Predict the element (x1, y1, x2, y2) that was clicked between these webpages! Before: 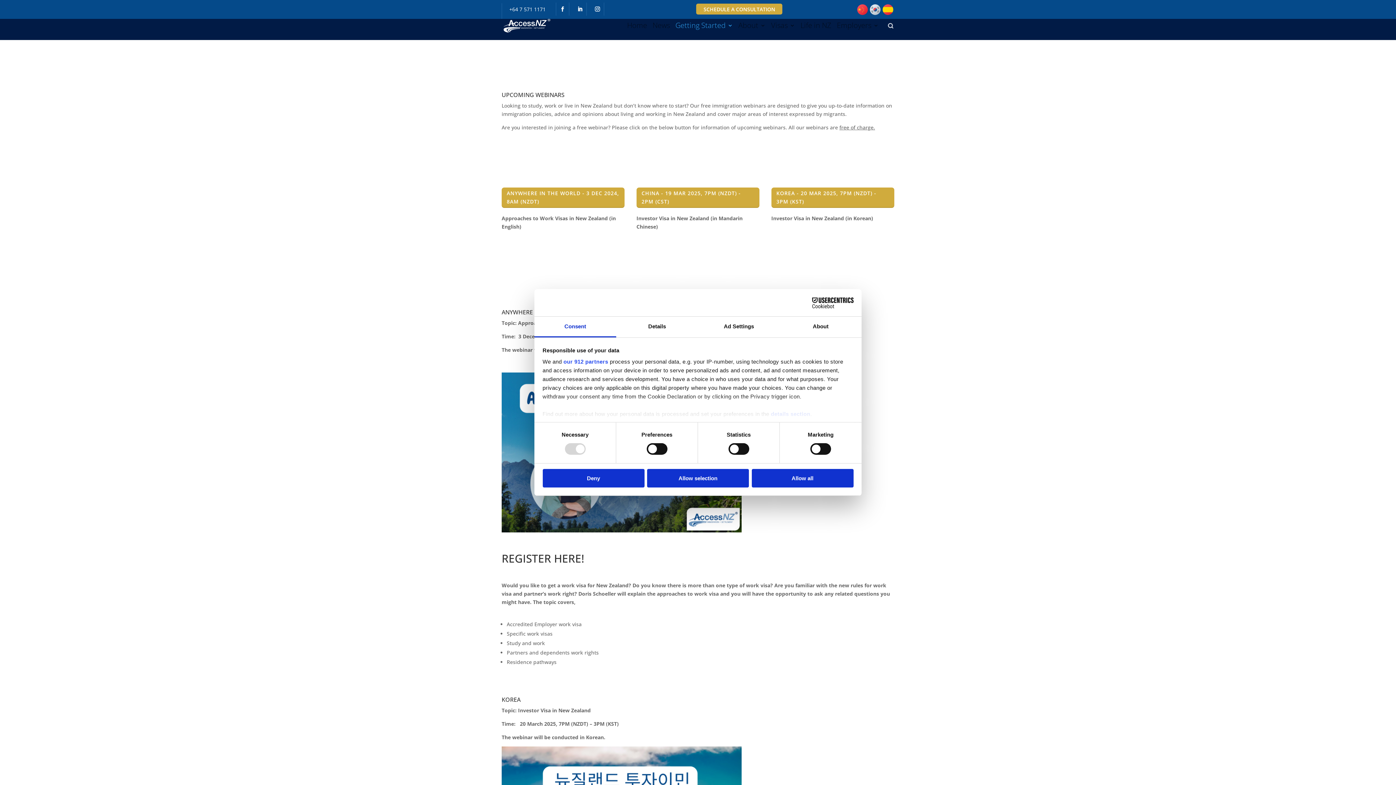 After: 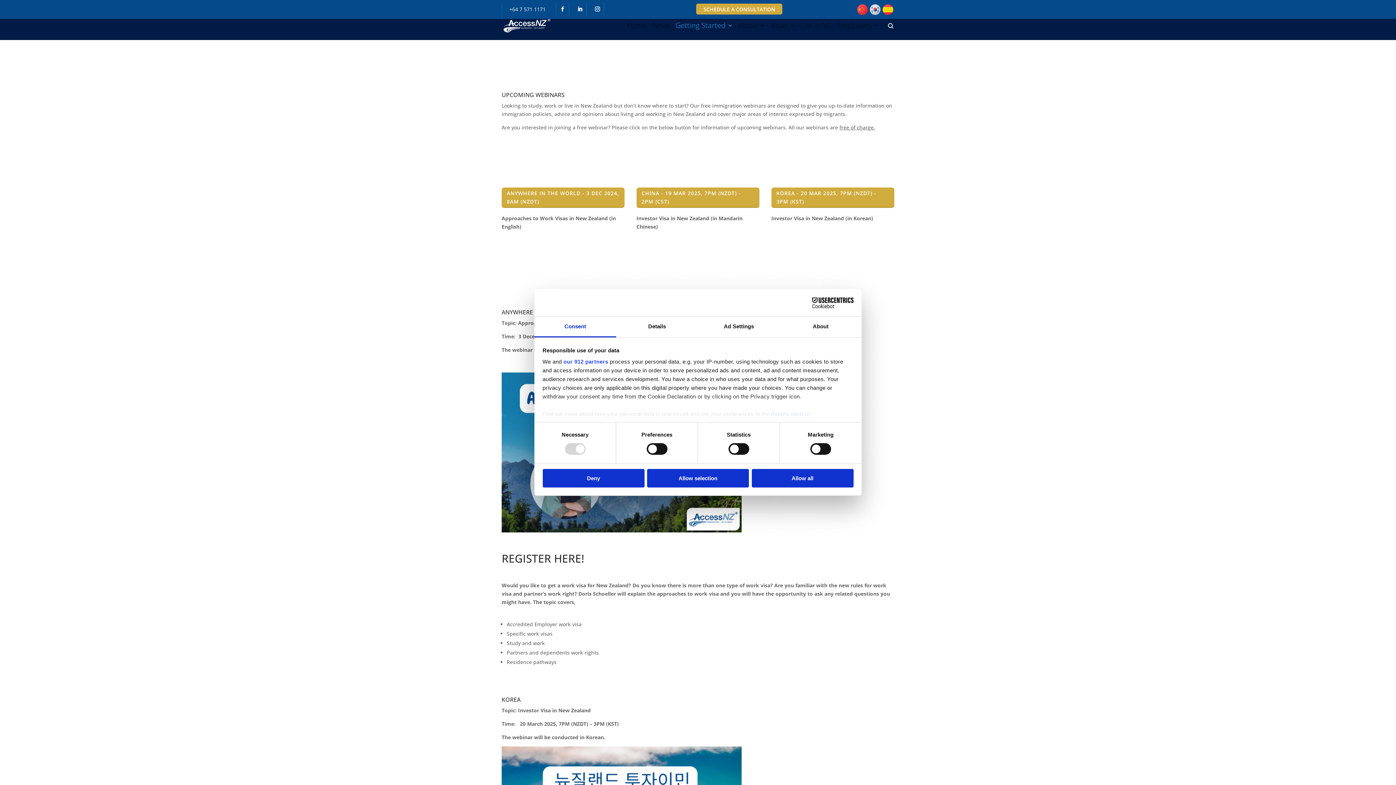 Action: bbox: (509, 5, 545, 12) label: +64 7 571 1171